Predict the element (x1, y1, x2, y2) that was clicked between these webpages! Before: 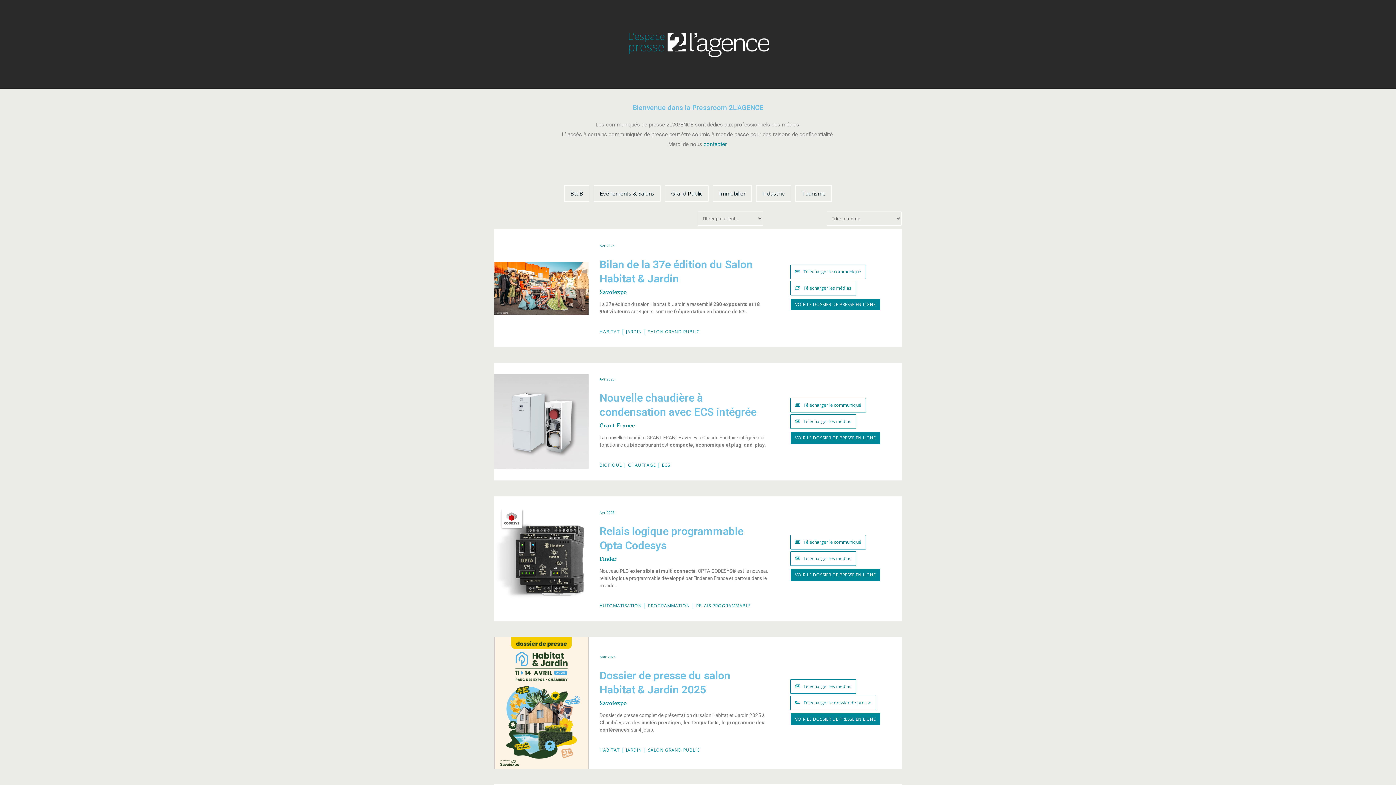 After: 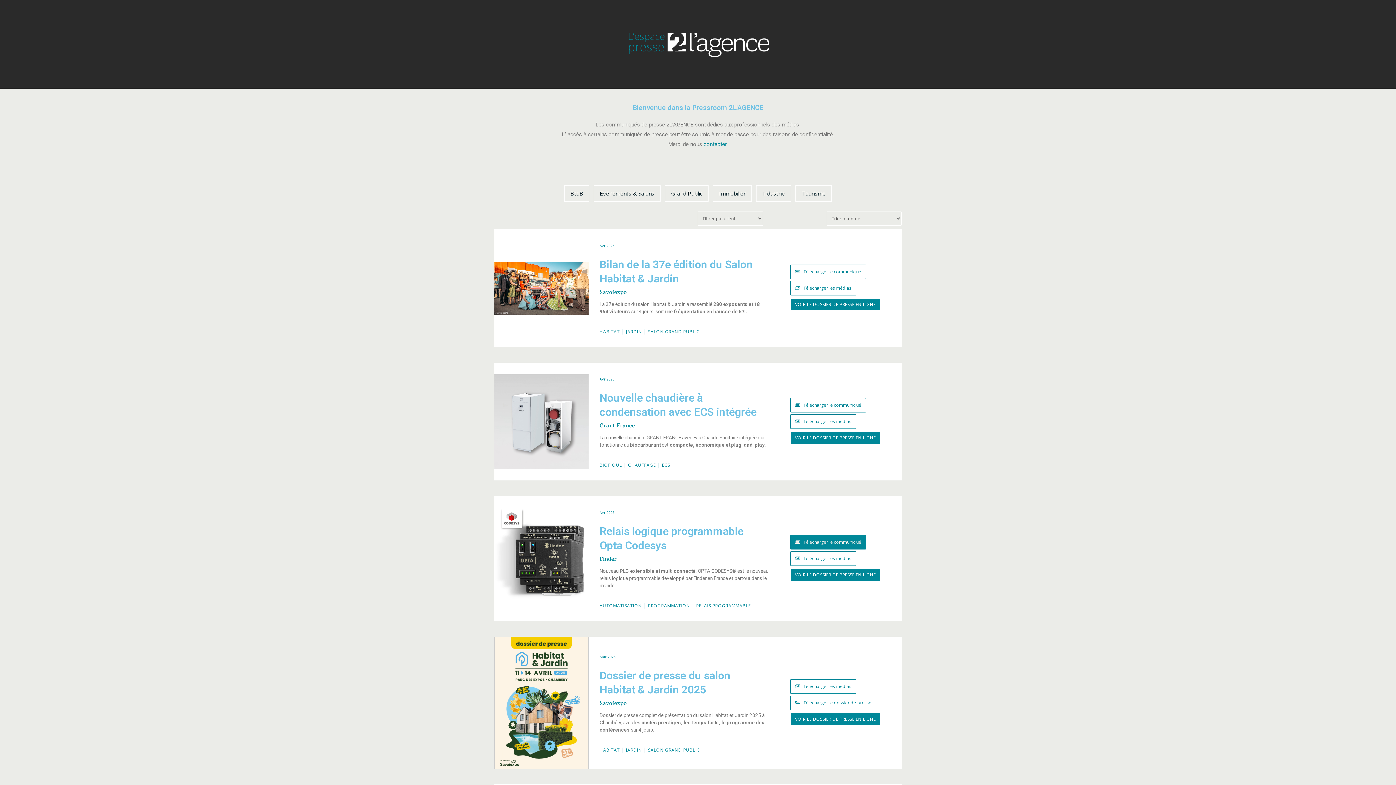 Action: label: Télécharger le communiqué bbox: (790, 535, 866, 549)